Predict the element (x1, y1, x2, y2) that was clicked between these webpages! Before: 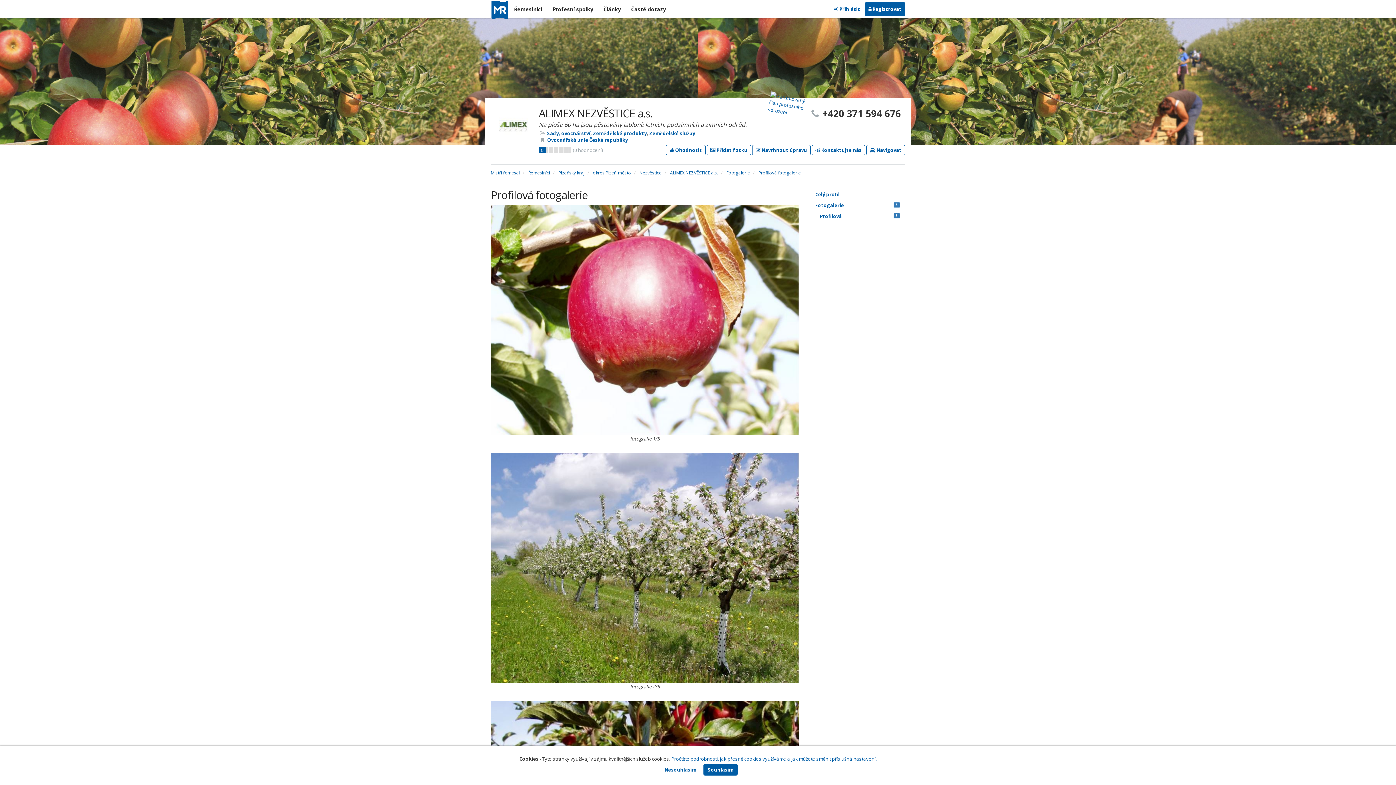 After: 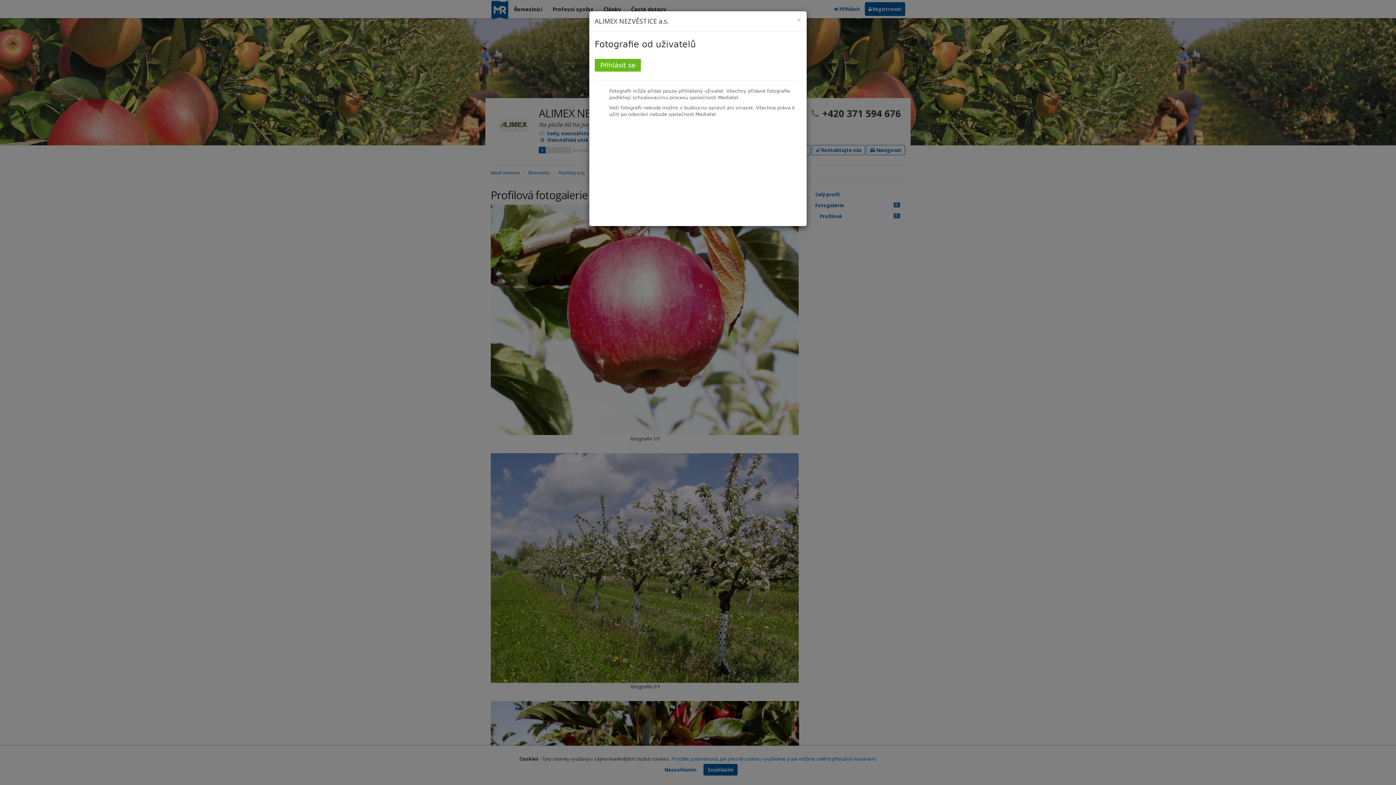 Action: bbox: (706, 145, 751, 155) label:  Přidat fotku